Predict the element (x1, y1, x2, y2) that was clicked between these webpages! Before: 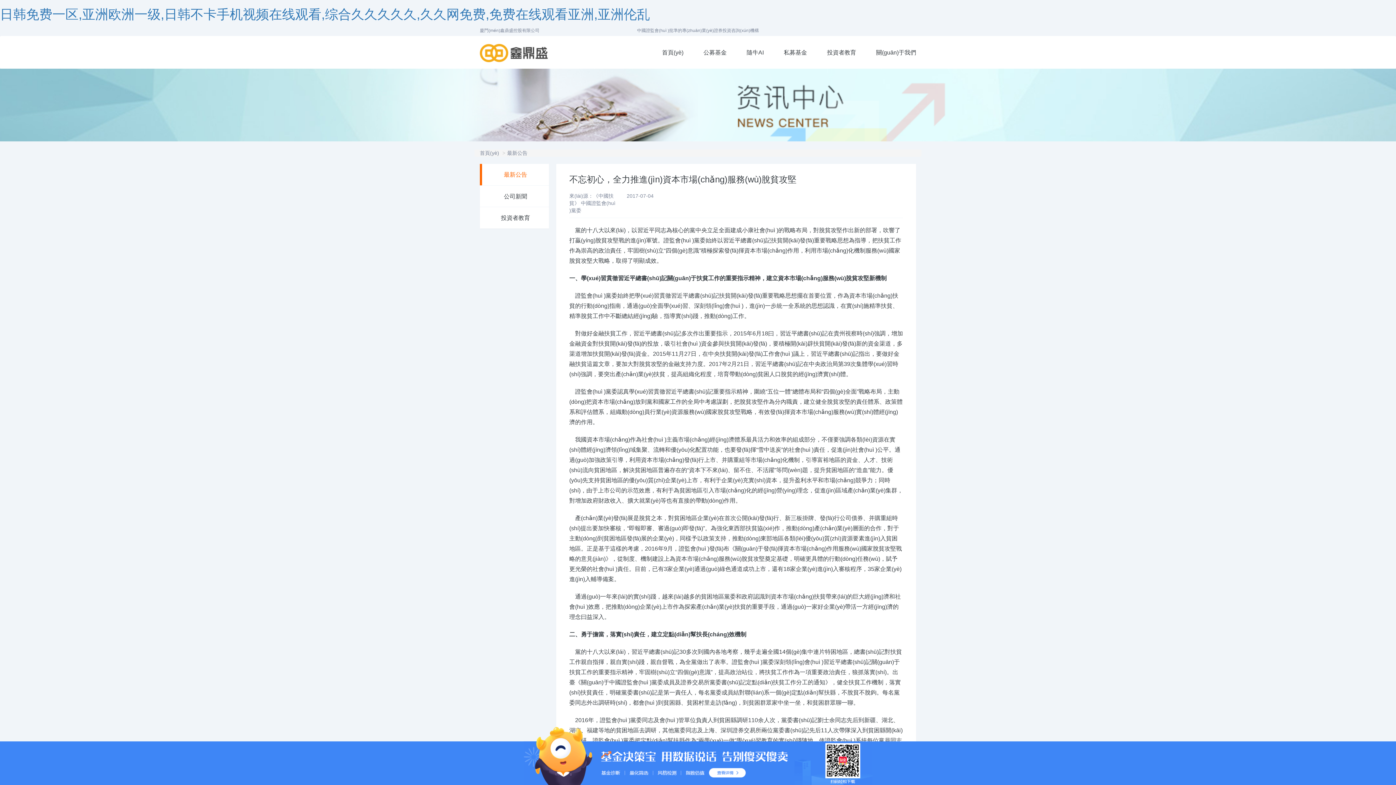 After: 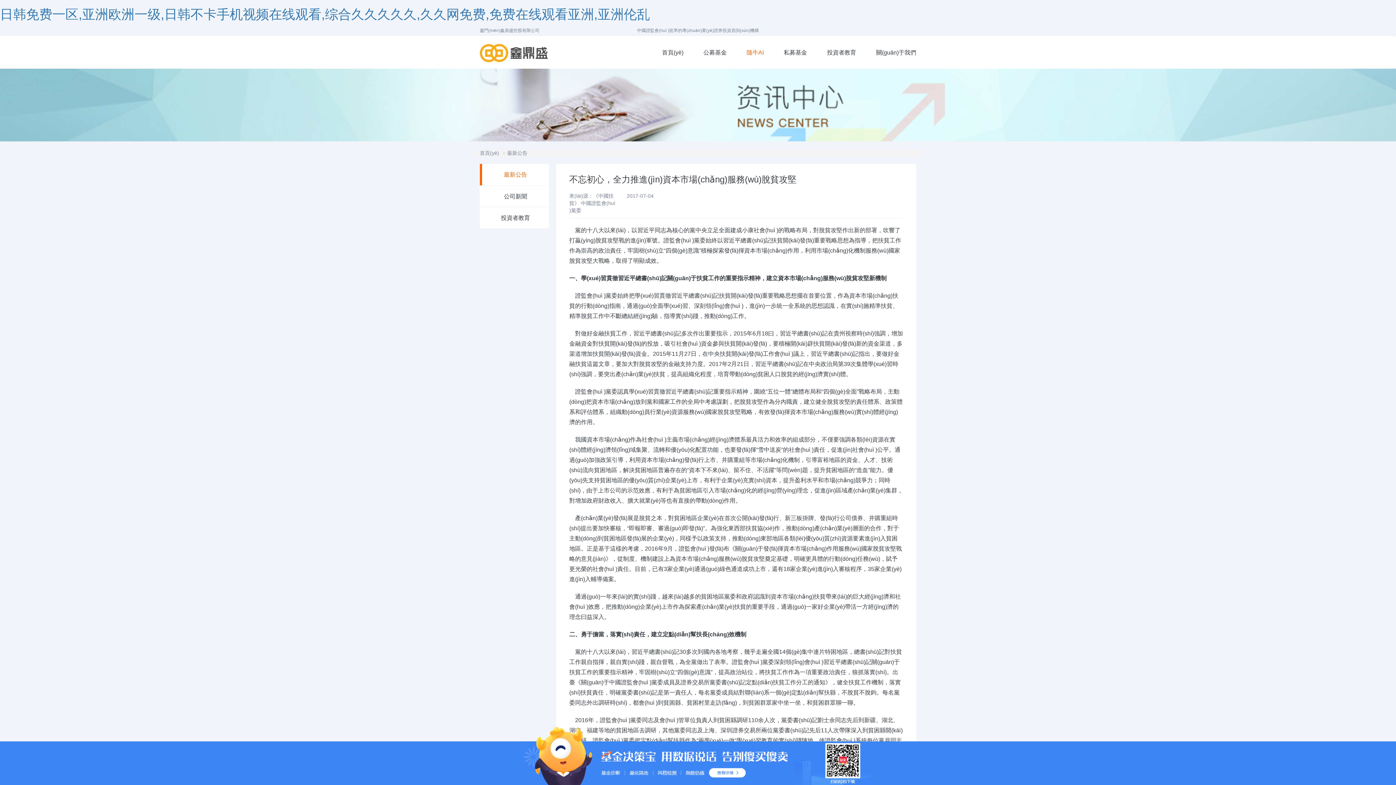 Action: label: 隨牛AI bbox: (732, 43, 769, 61)